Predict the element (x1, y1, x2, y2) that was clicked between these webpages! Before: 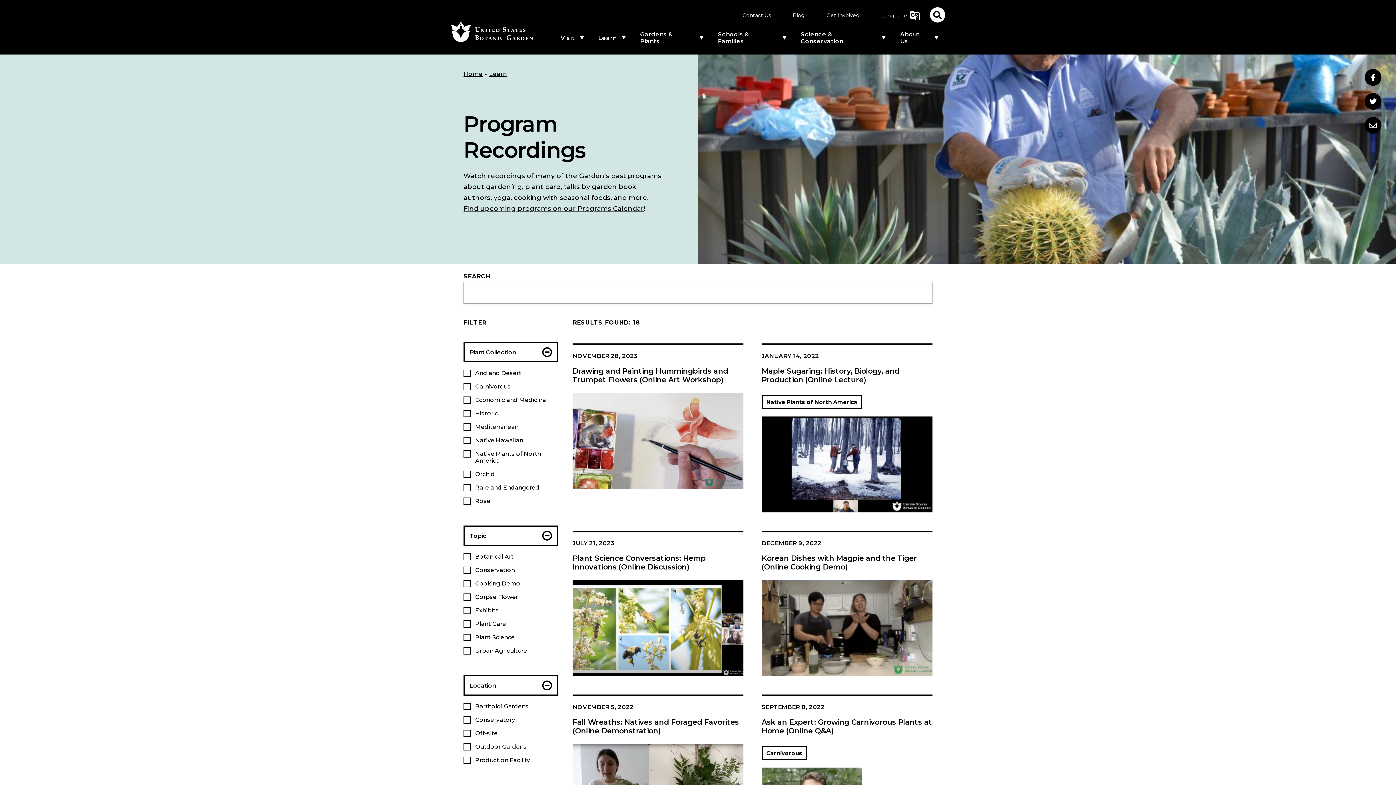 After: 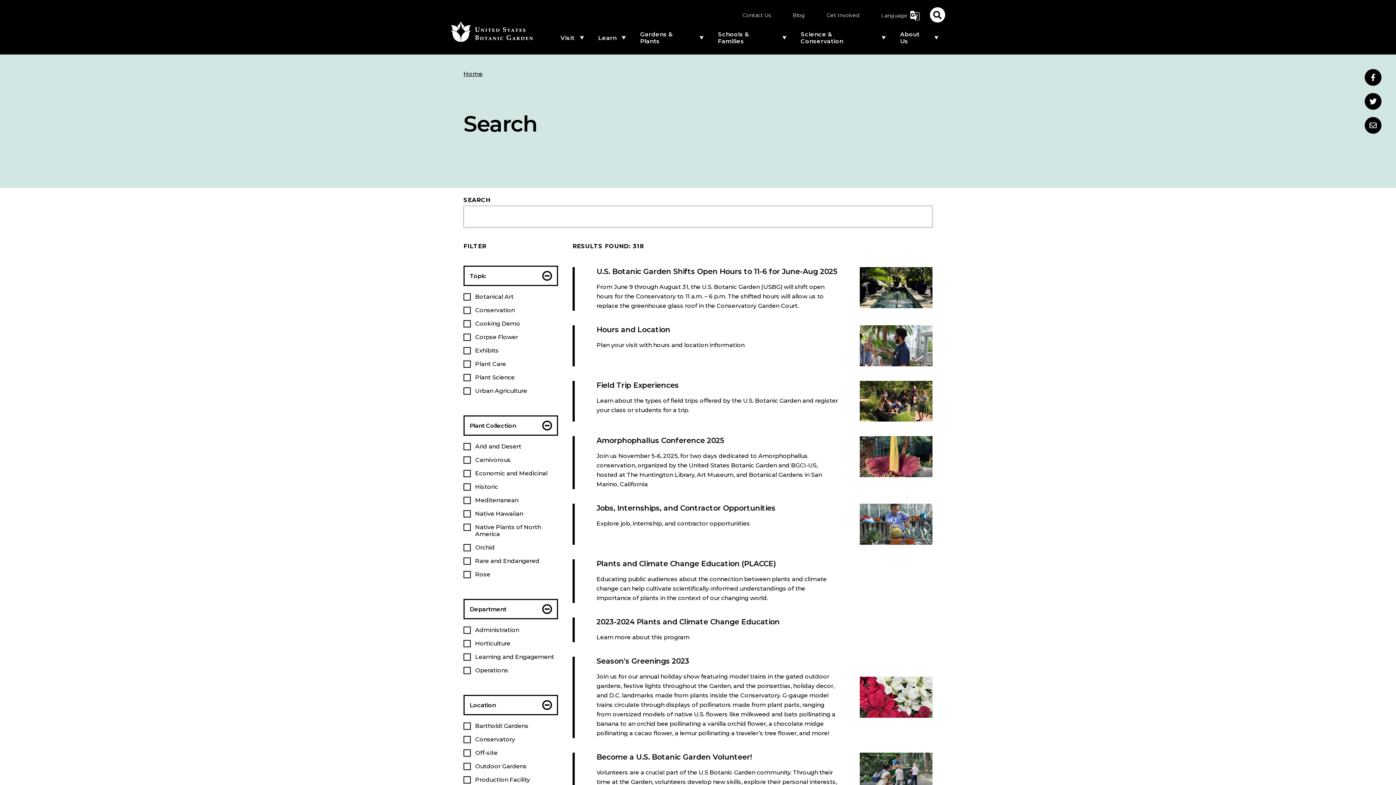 Action: label: Native Plants of North America bbox: (761, 395, 862, 409)